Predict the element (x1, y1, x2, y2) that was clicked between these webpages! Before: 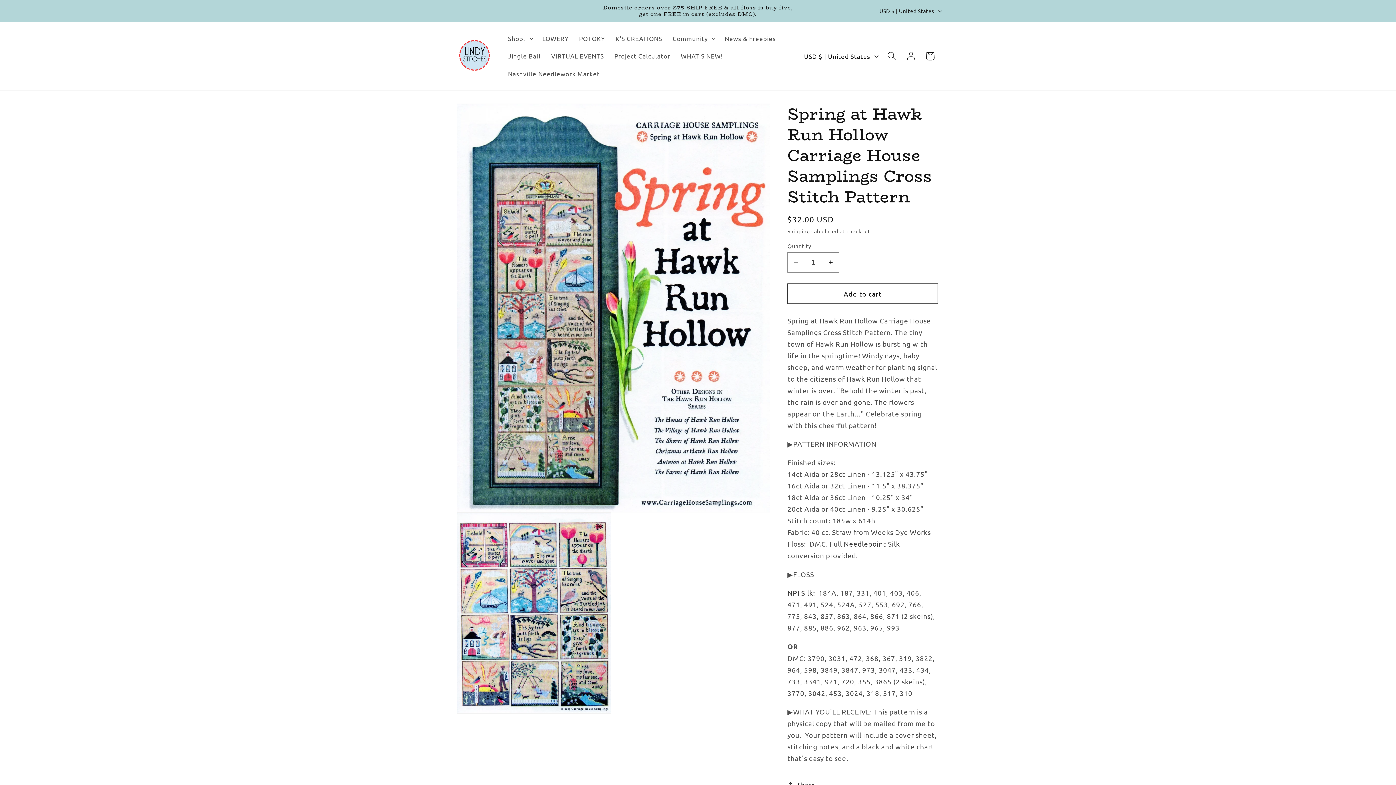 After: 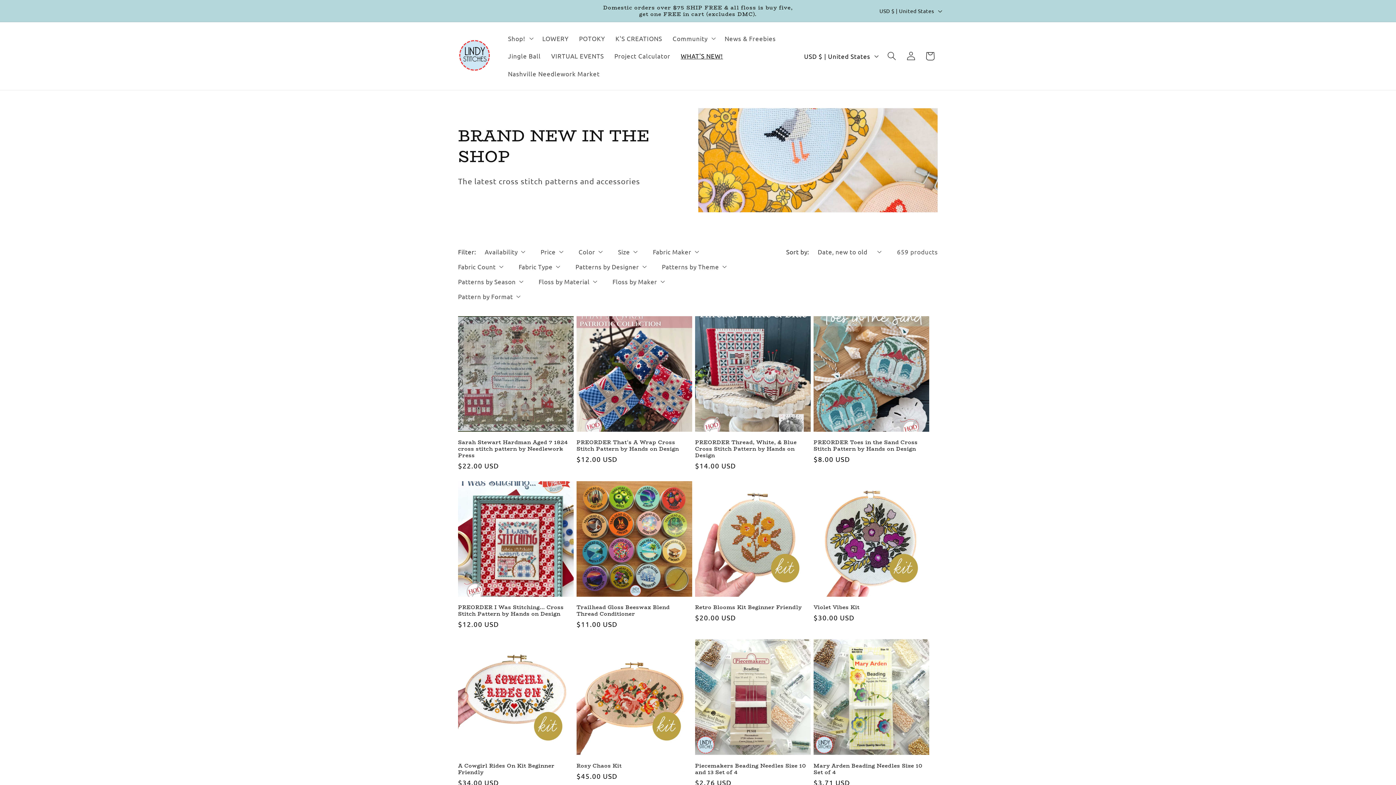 Action: bbox: (675, 47, 728, 65) label: WHAT'S NEW!